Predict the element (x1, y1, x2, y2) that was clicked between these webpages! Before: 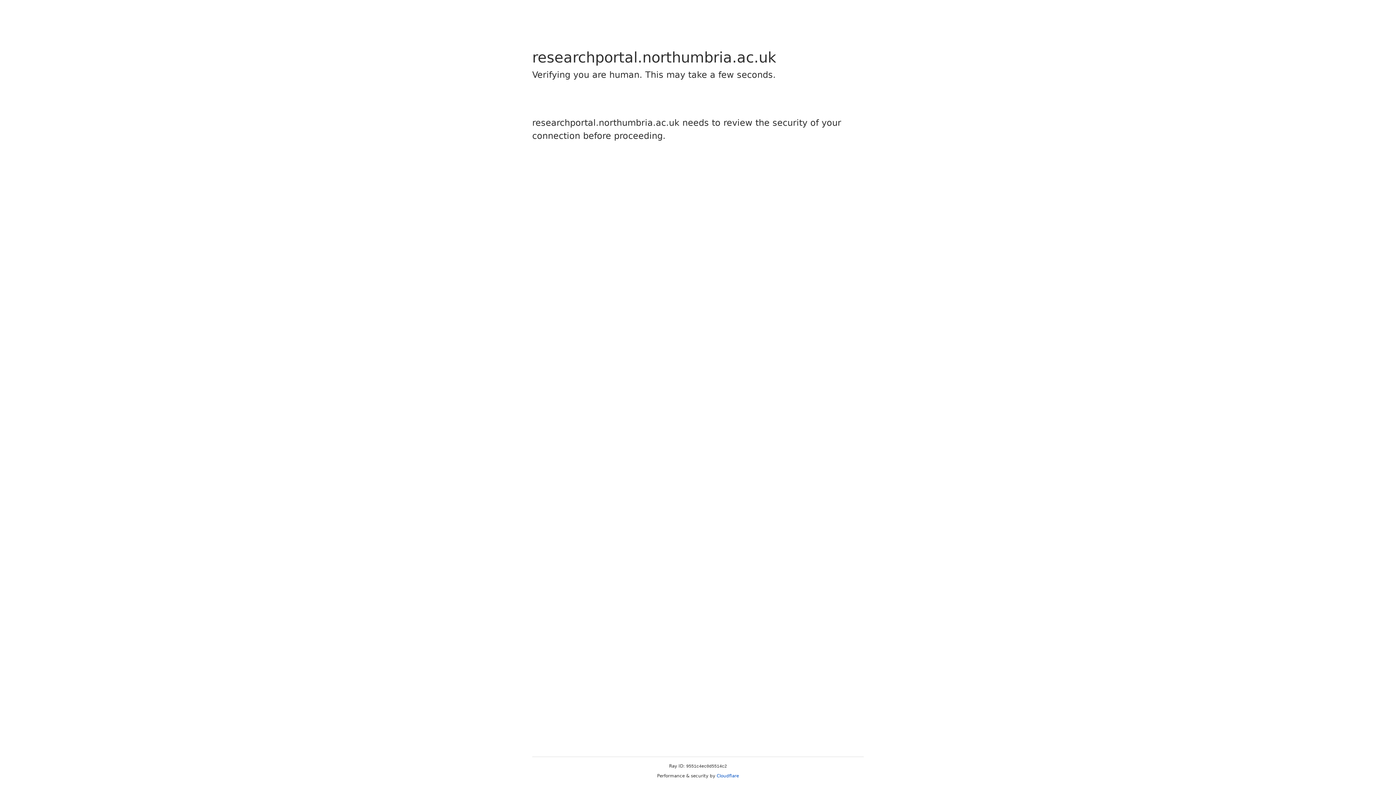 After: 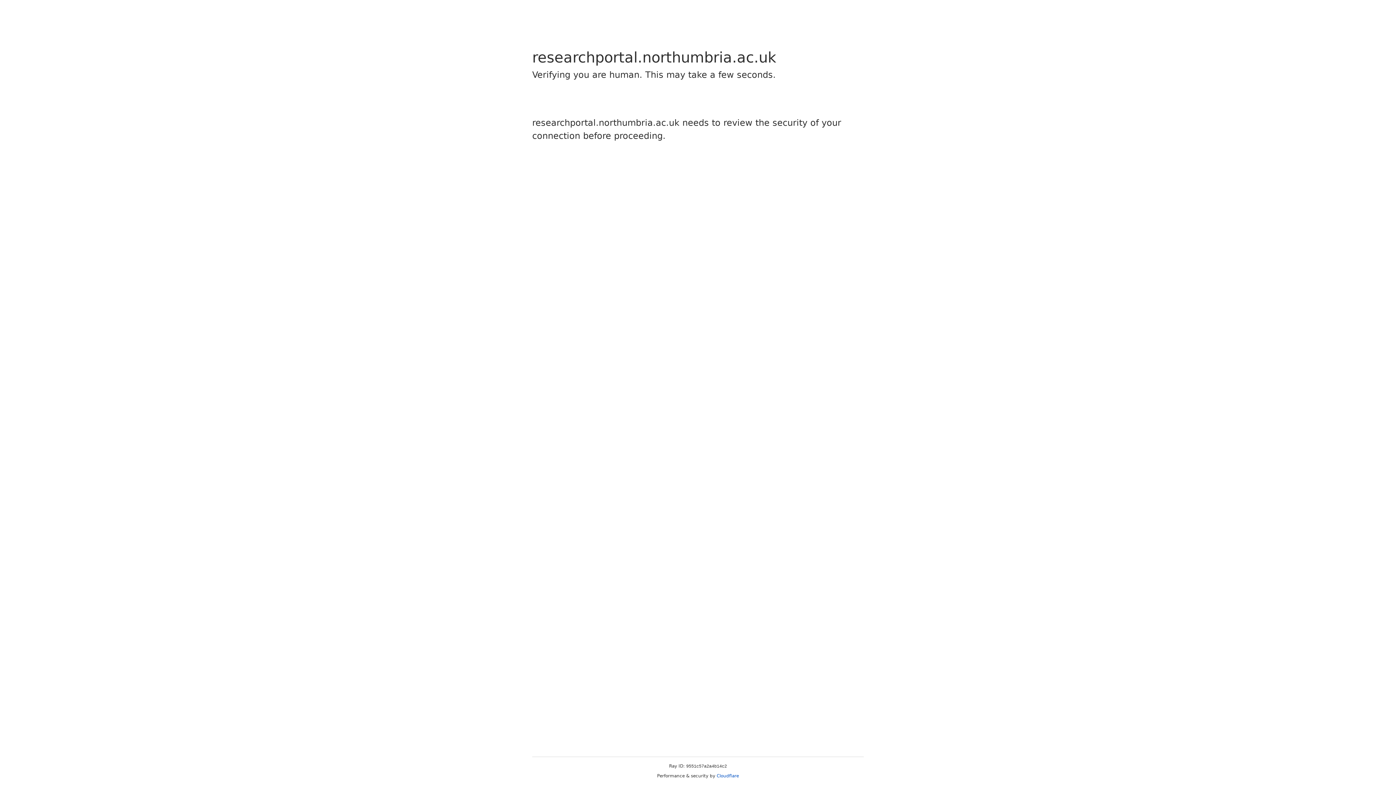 Action: label: Cloudflare bbox: (716, 773, 739, 778)